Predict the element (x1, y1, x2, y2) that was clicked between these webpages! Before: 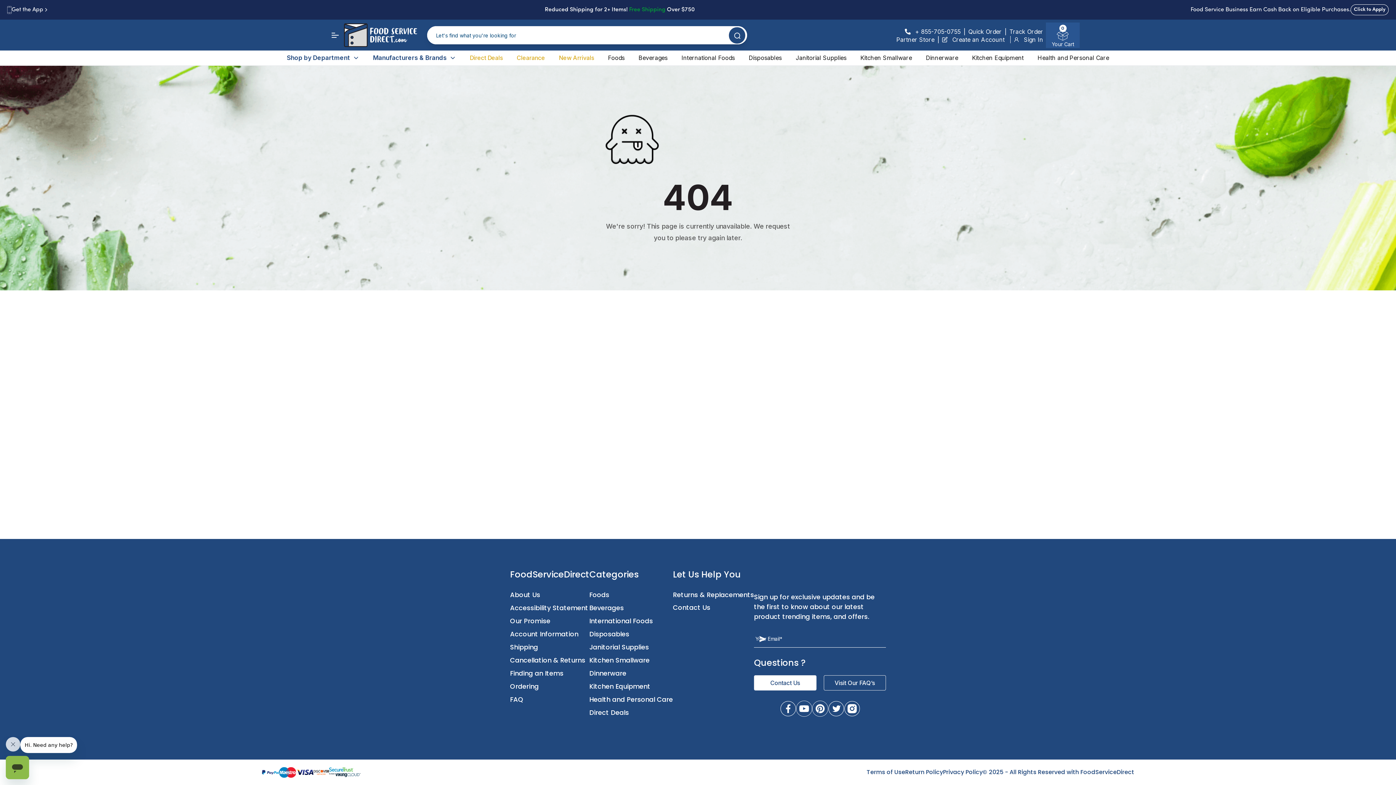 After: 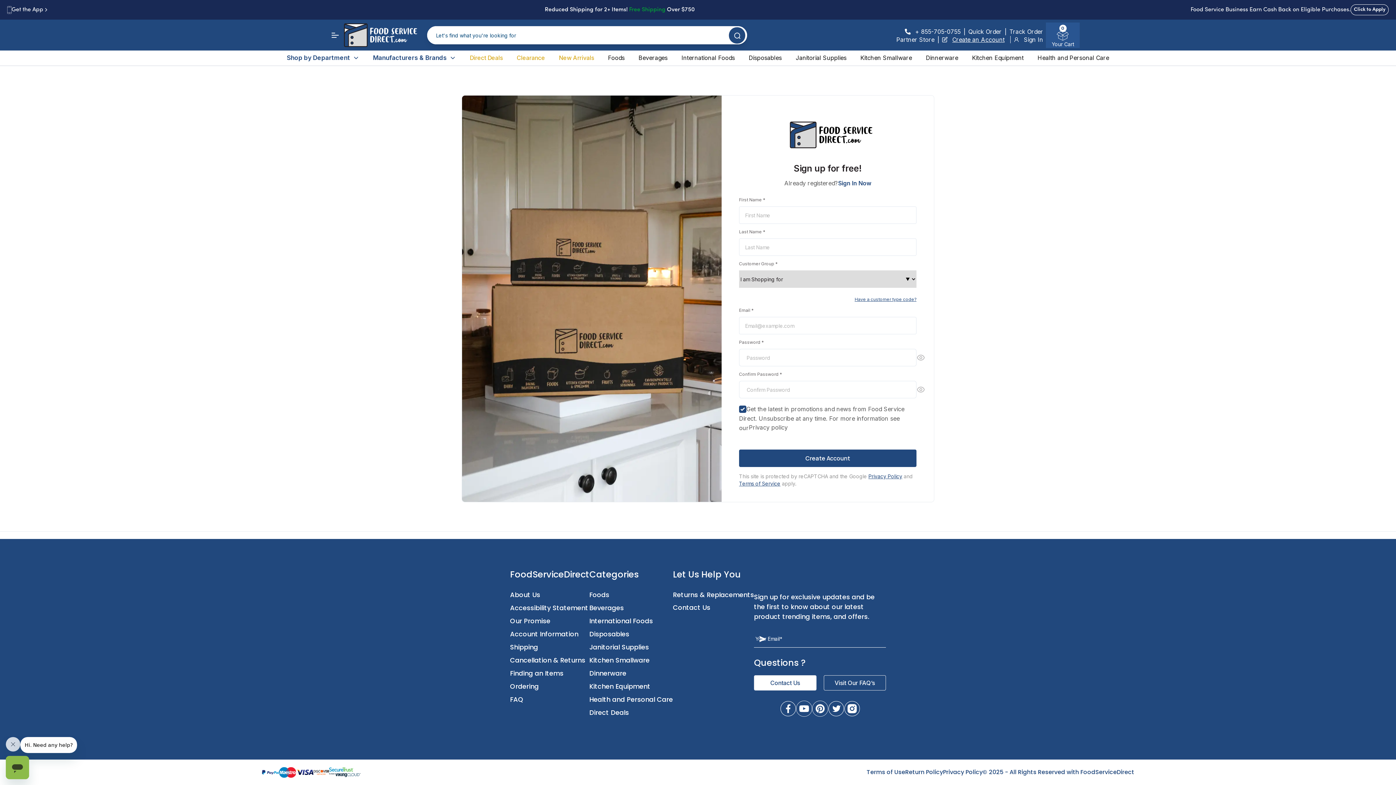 Action: label: Create an Account bbox: (942, 35, 1004, 43)